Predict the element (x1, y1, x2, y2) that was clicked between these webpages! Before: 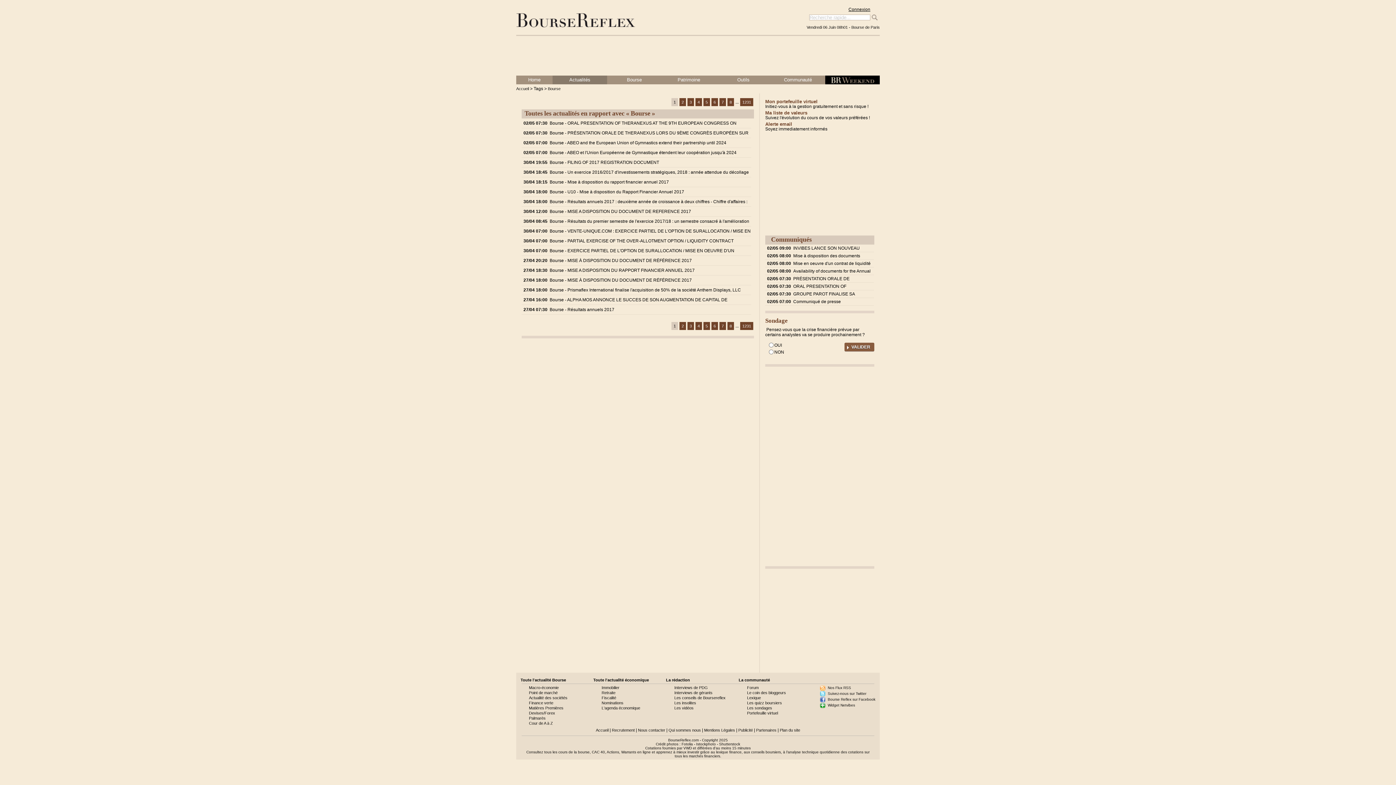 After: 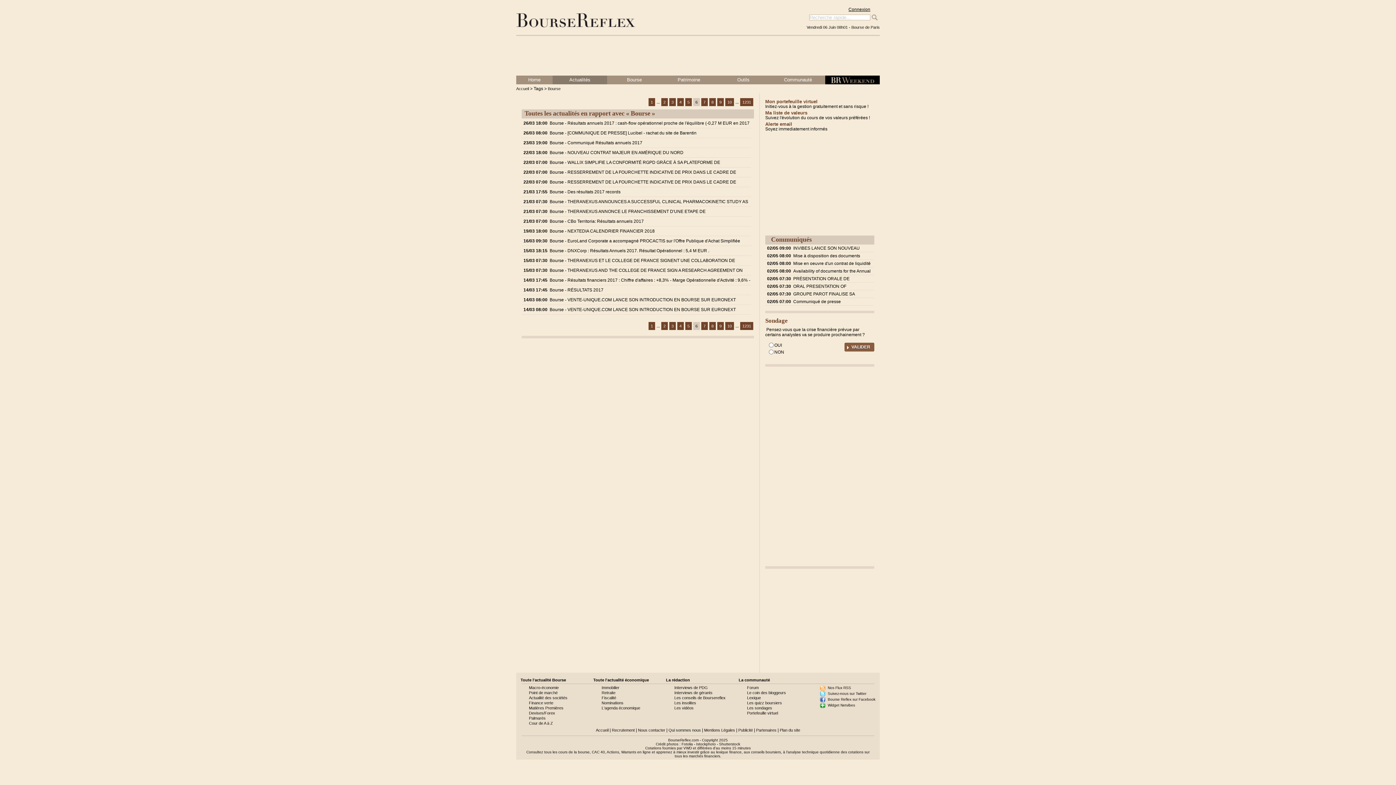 Action: bbox: (711, 98, 718, 106) label: 6